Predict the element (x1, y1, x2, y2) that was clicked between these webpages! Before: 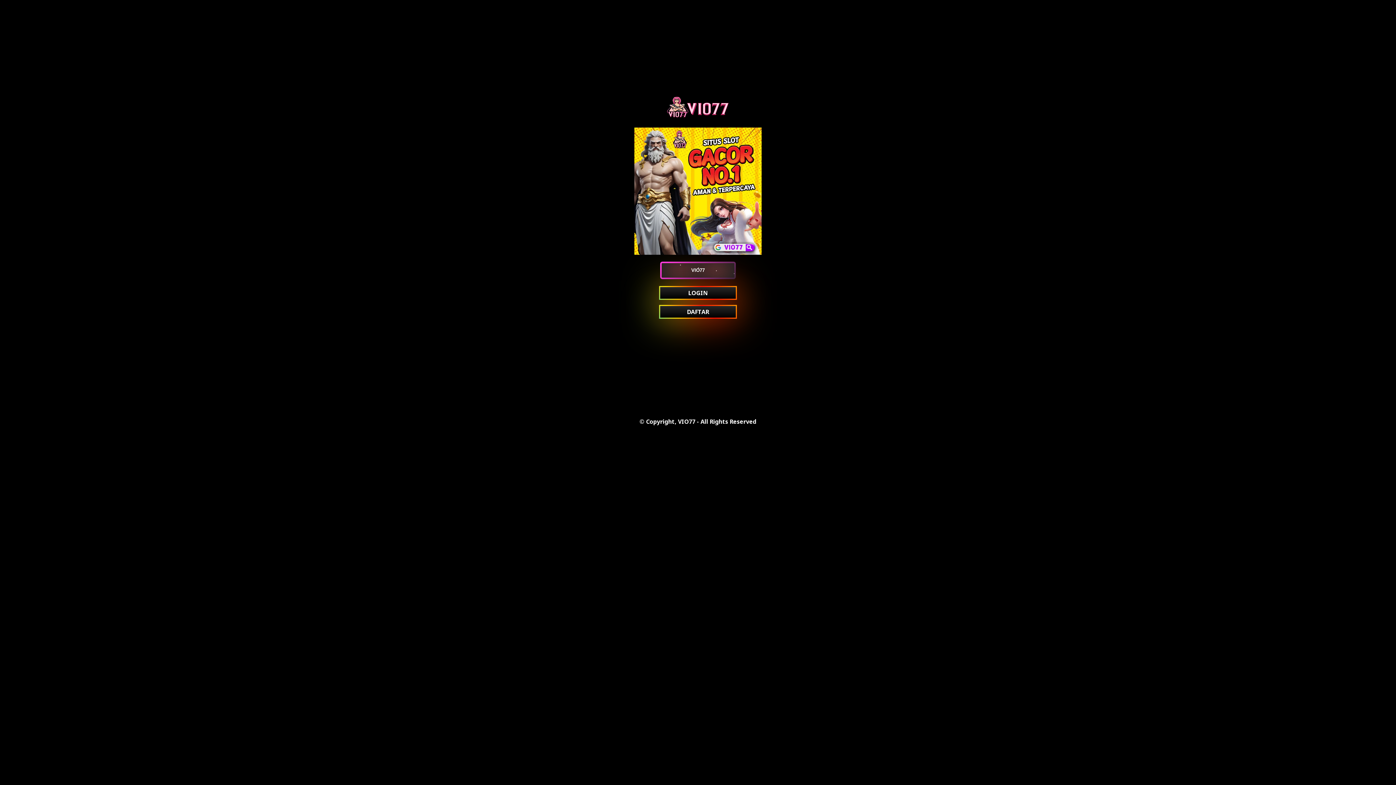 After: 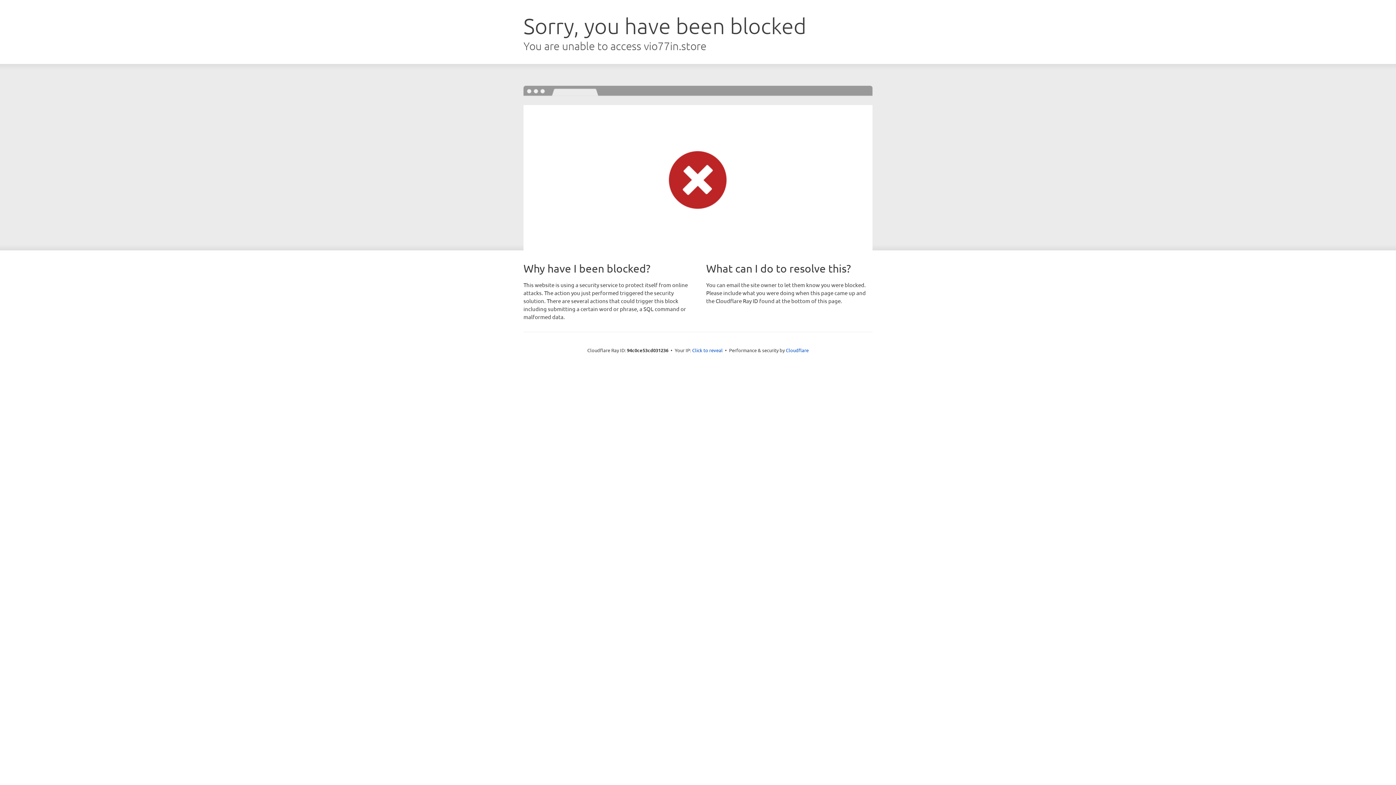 Action: bbox: (660, 306, 736, 317) label: DAFTAR